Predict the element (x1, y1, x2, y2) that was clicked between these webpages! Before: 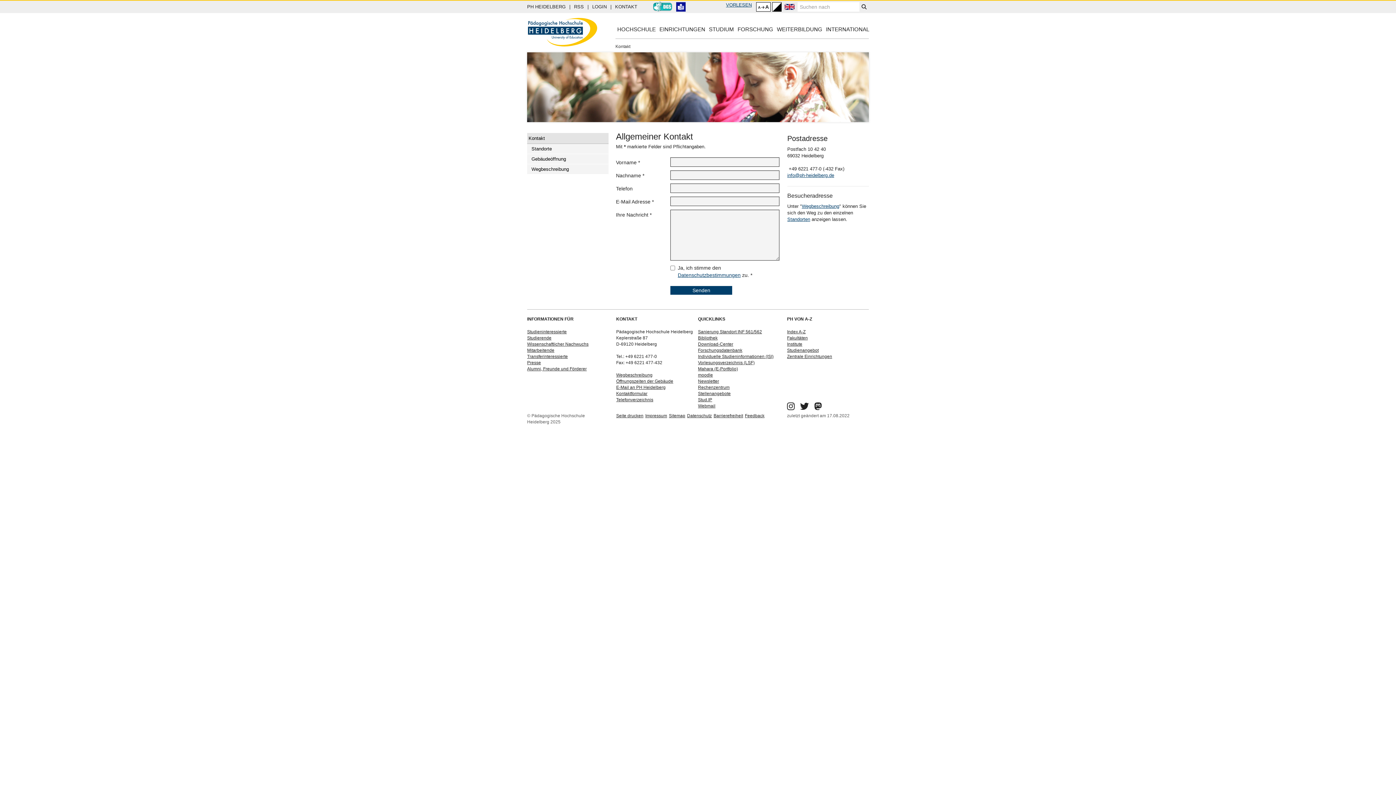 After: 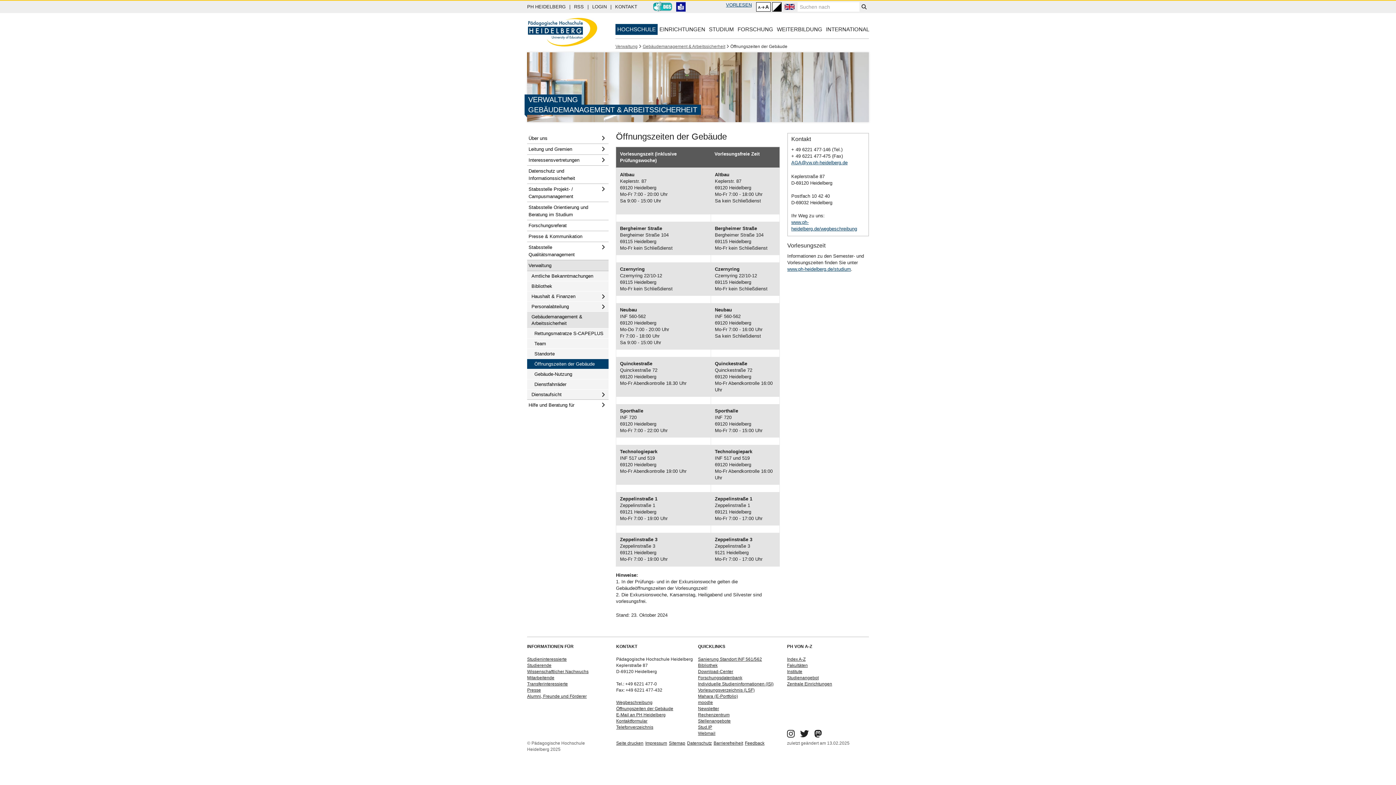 Action: label: Gebäudeöffnung bbox: (527, 154, 608, 163)